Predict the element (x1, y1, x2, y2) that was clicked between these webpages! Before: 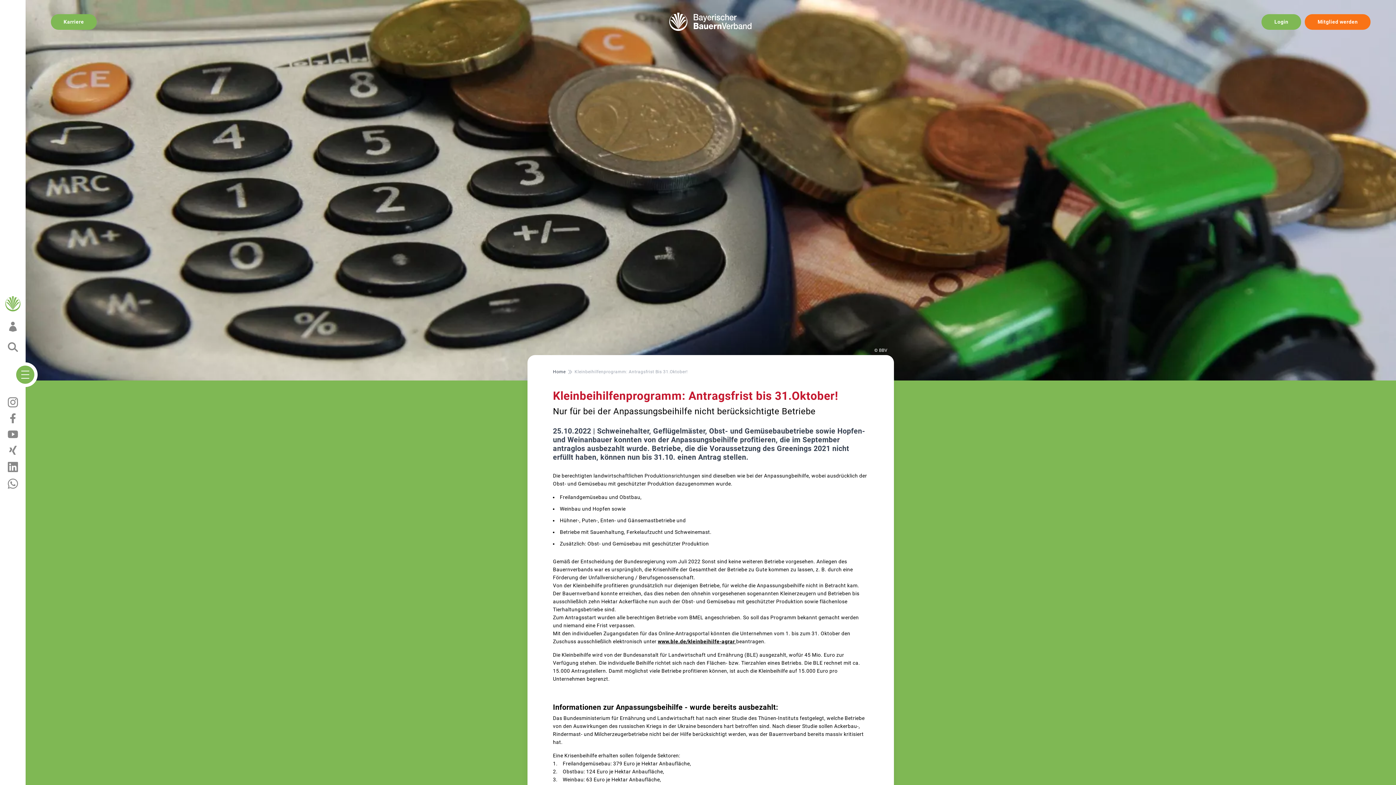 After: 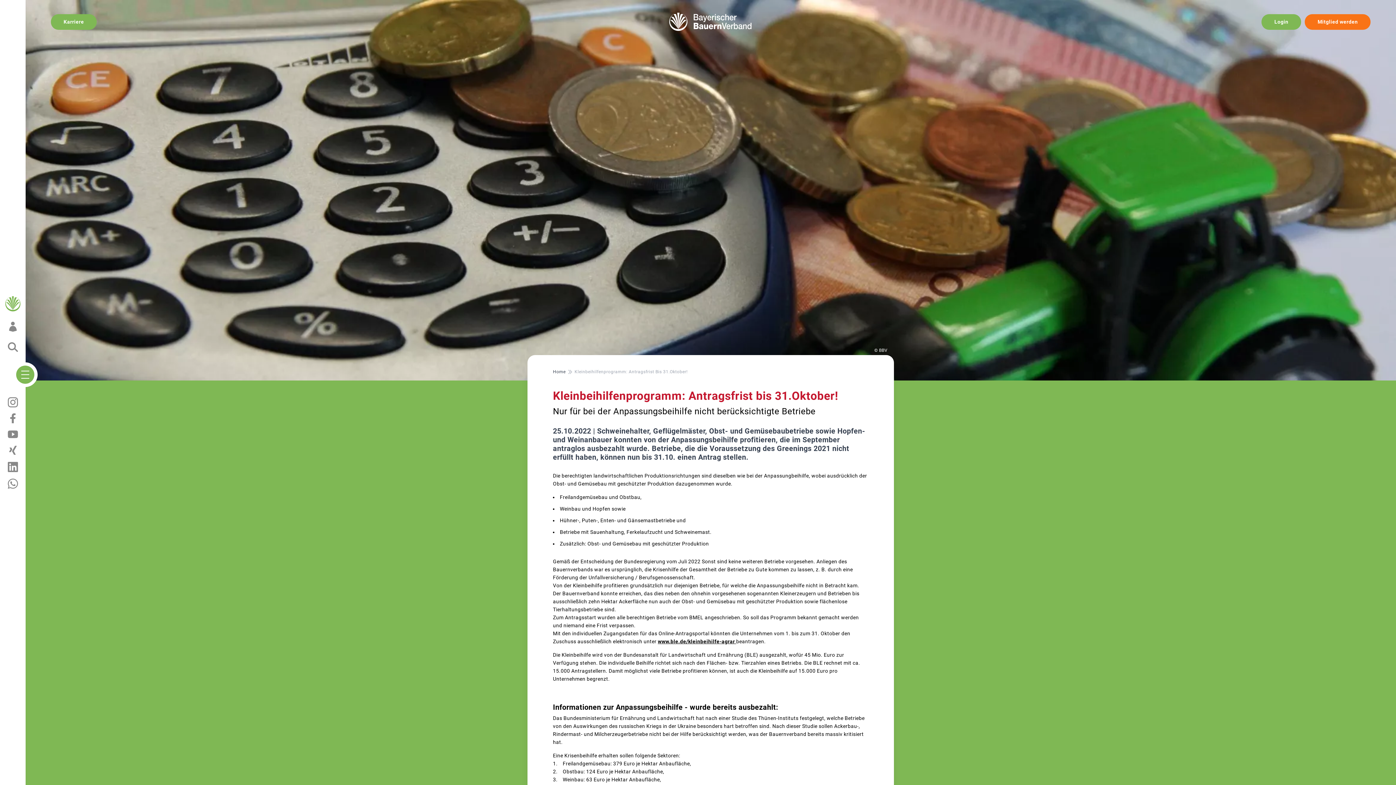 Action: bbox: (7, 478, 17, 489)